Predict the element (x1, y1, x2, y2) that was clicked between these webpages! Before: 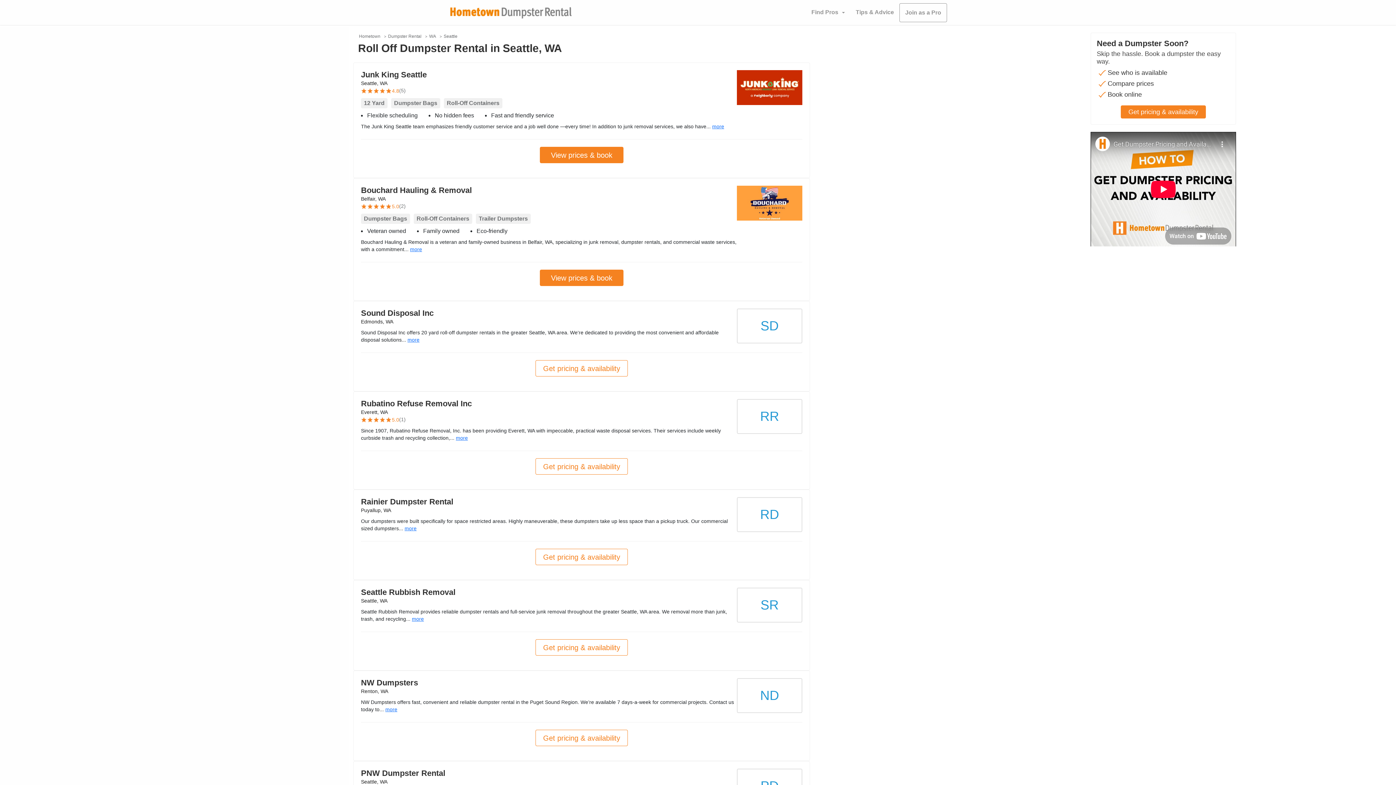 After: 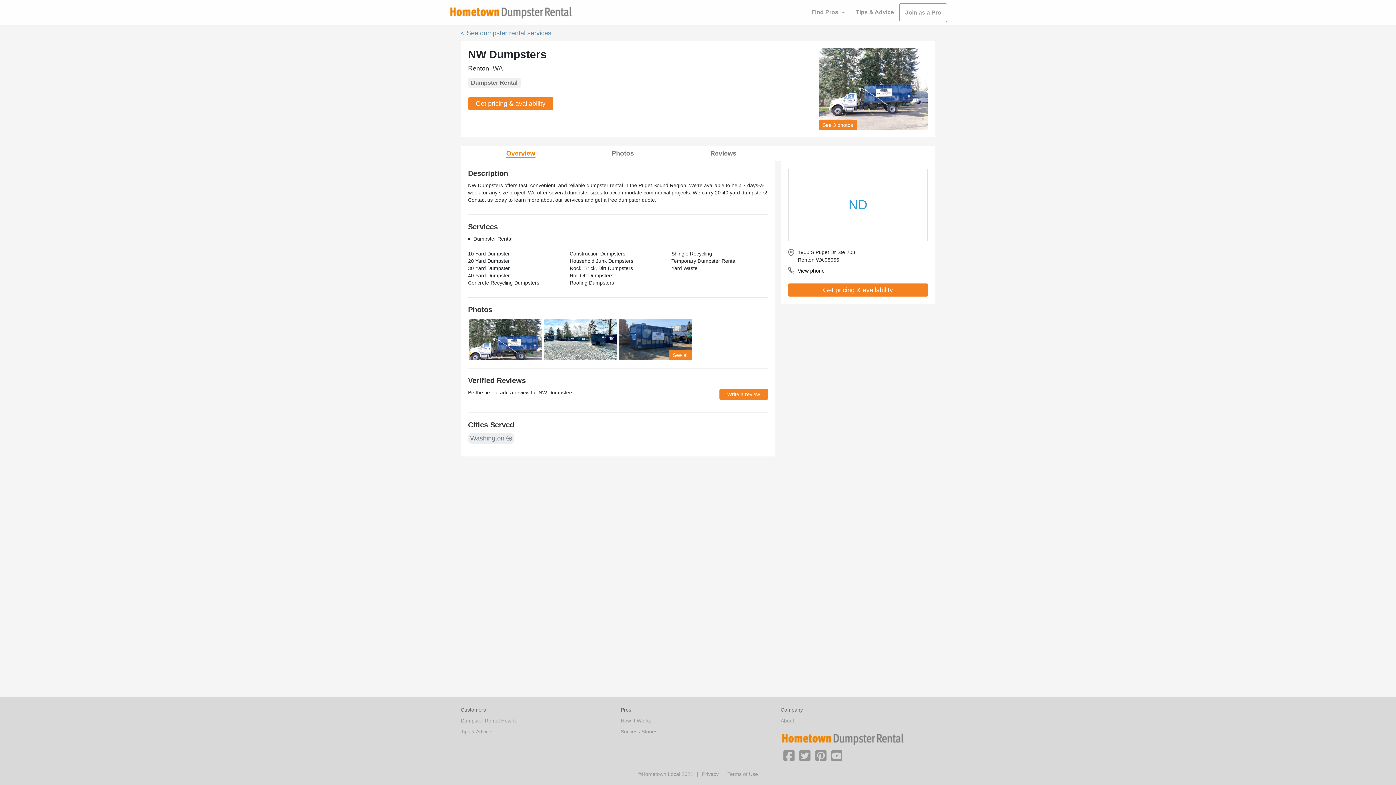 Action: bbox: (361, 678, 418, 687) label: NW Dumpsters